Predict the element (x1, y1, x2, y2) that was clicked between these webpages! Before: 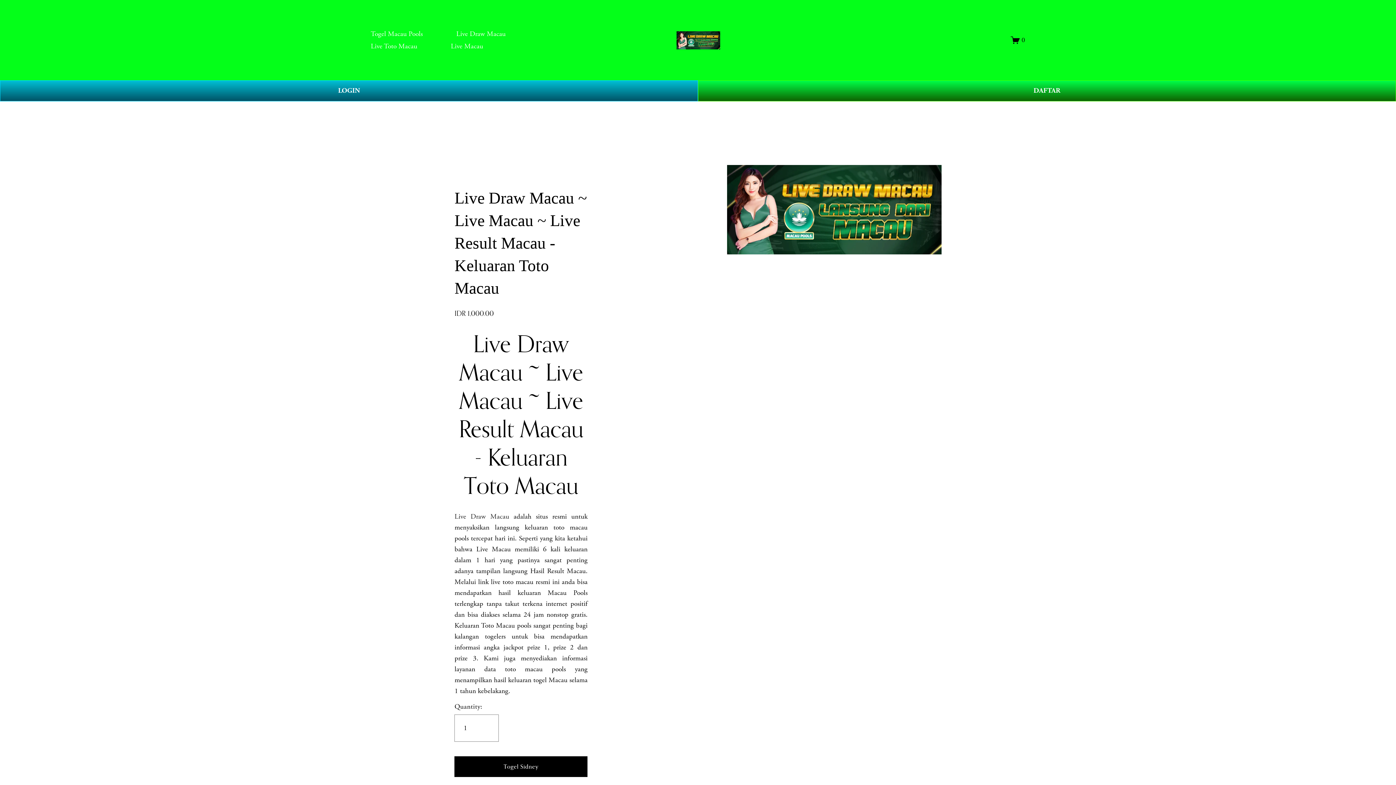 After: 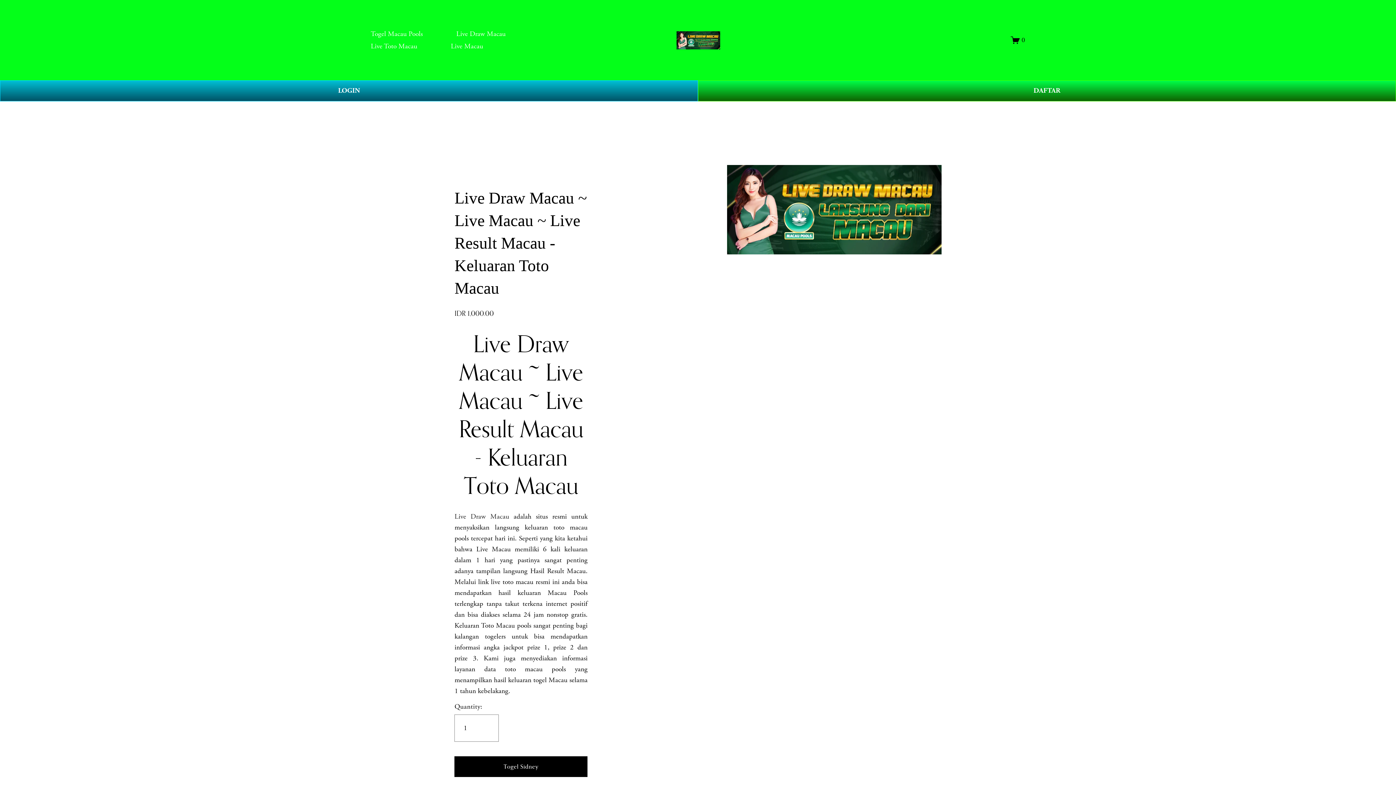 Action: label: Live Macau bbox: (450, 40, 483, 52)